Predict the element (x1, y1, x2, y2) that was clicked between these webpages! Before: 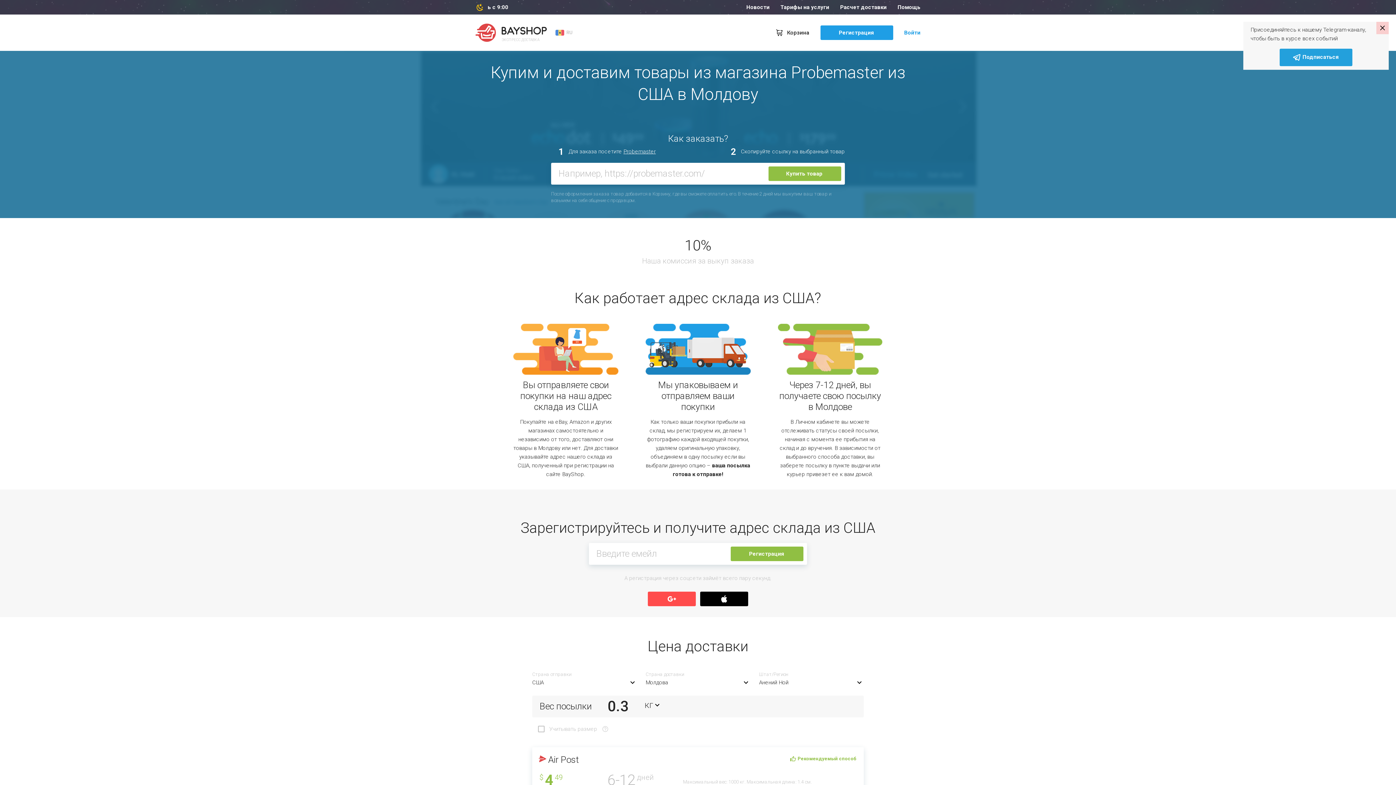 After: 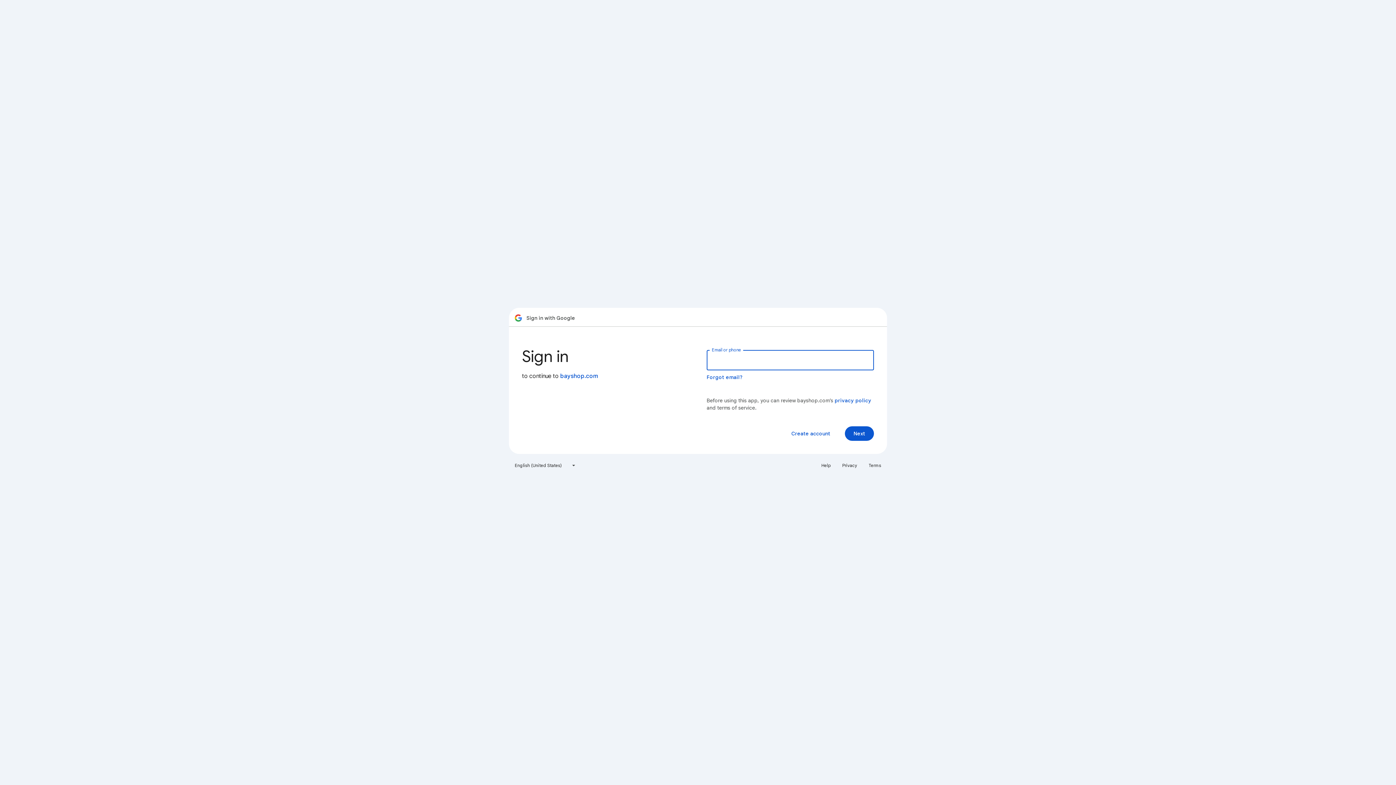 Action: bbox: (648, 592, 696, 606)